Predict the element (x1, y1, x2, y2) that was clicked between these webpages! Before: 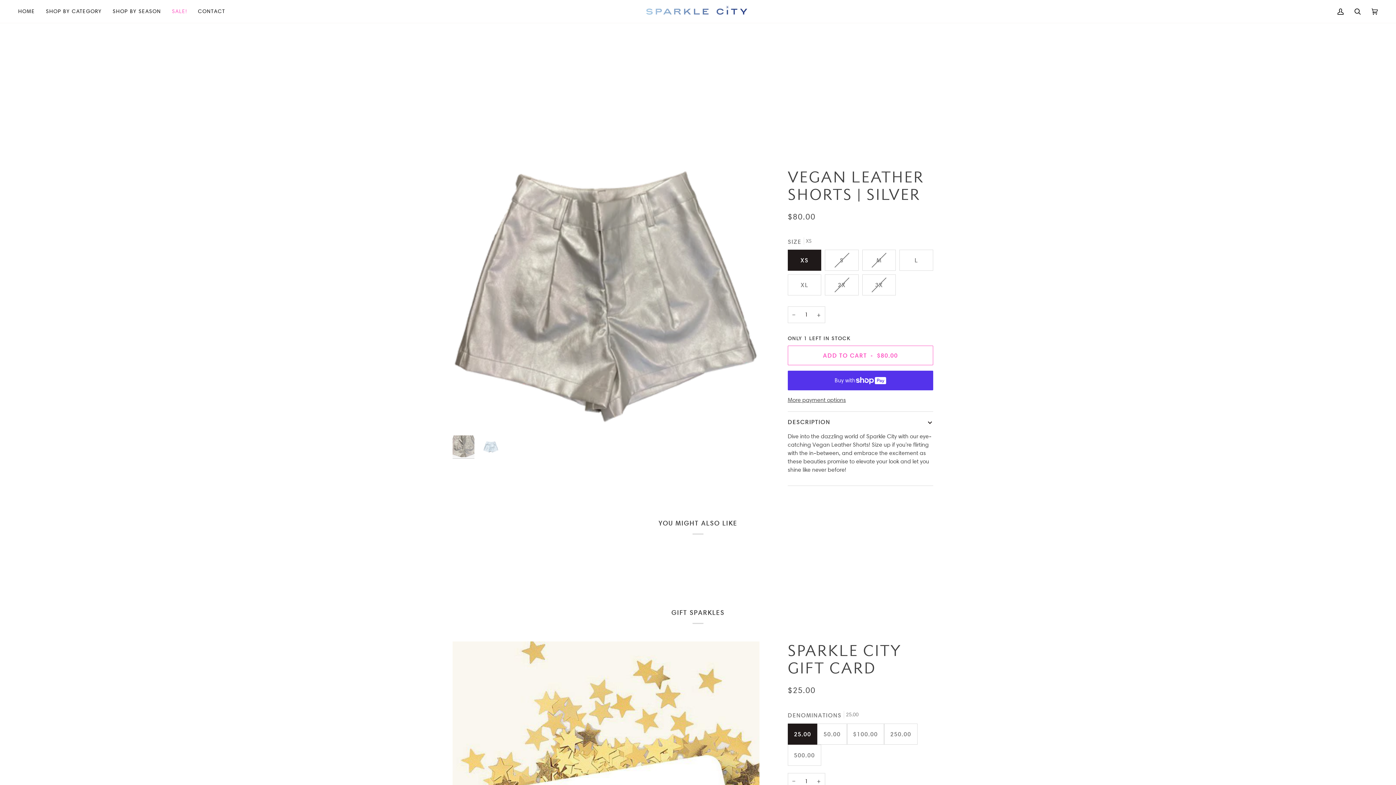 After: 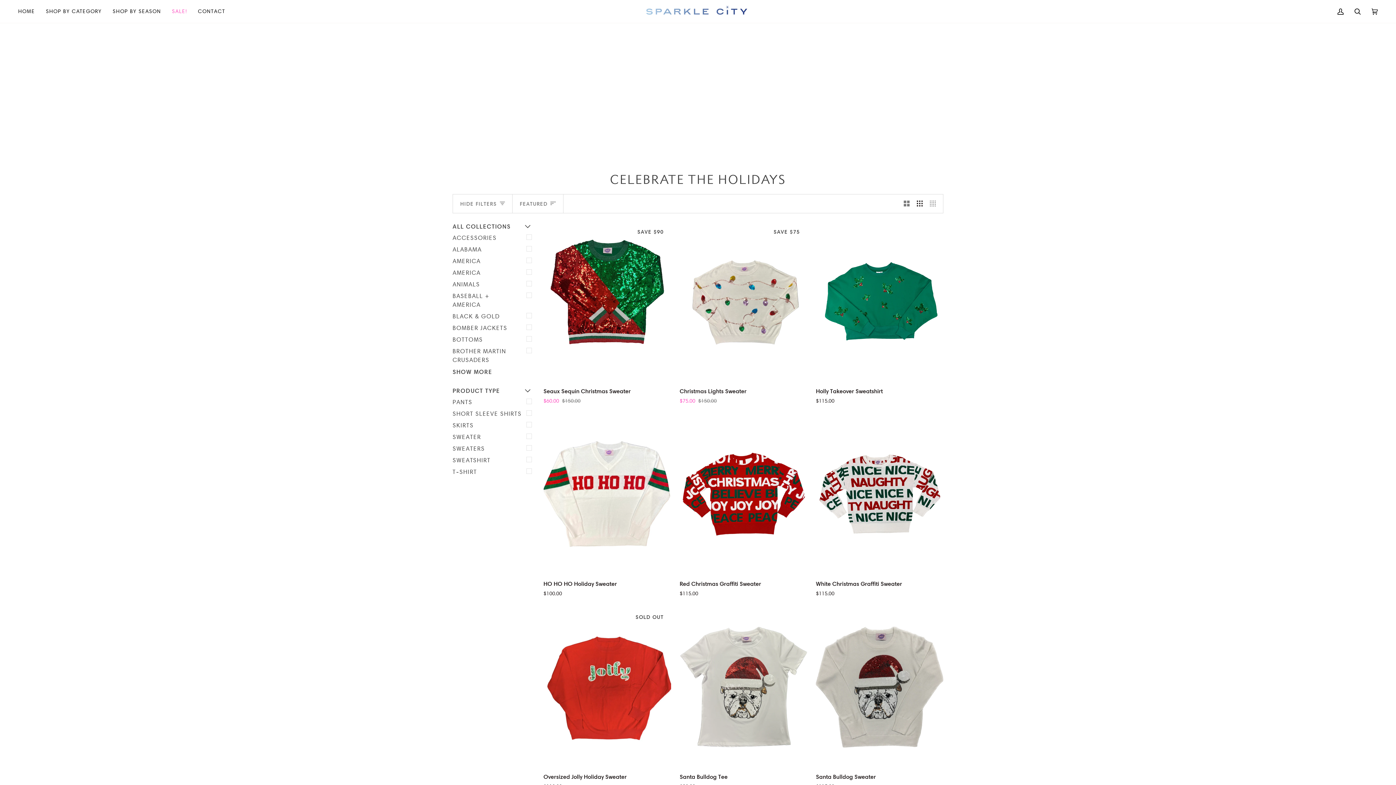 Action: label: SHOP BY SEASON bbox: (107, 0, 166, 22)